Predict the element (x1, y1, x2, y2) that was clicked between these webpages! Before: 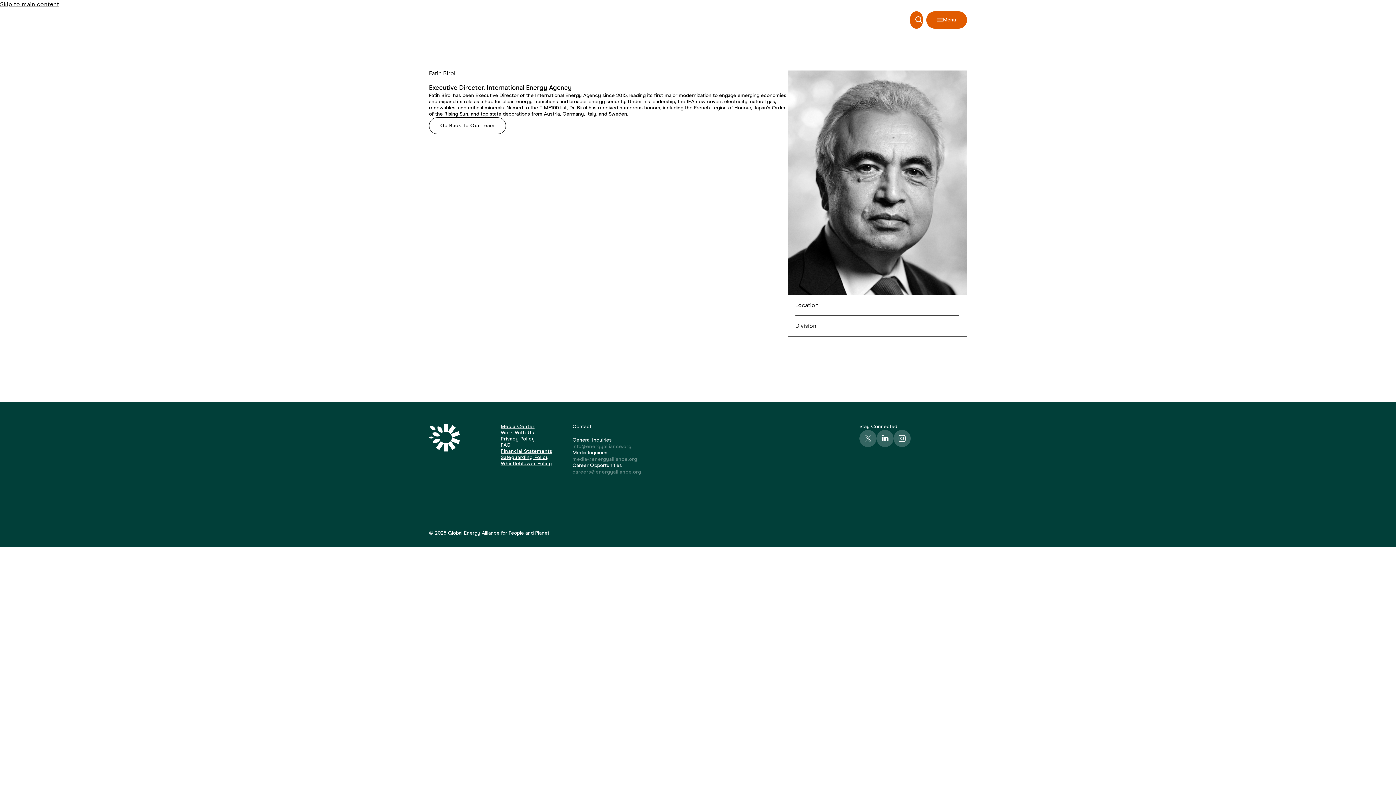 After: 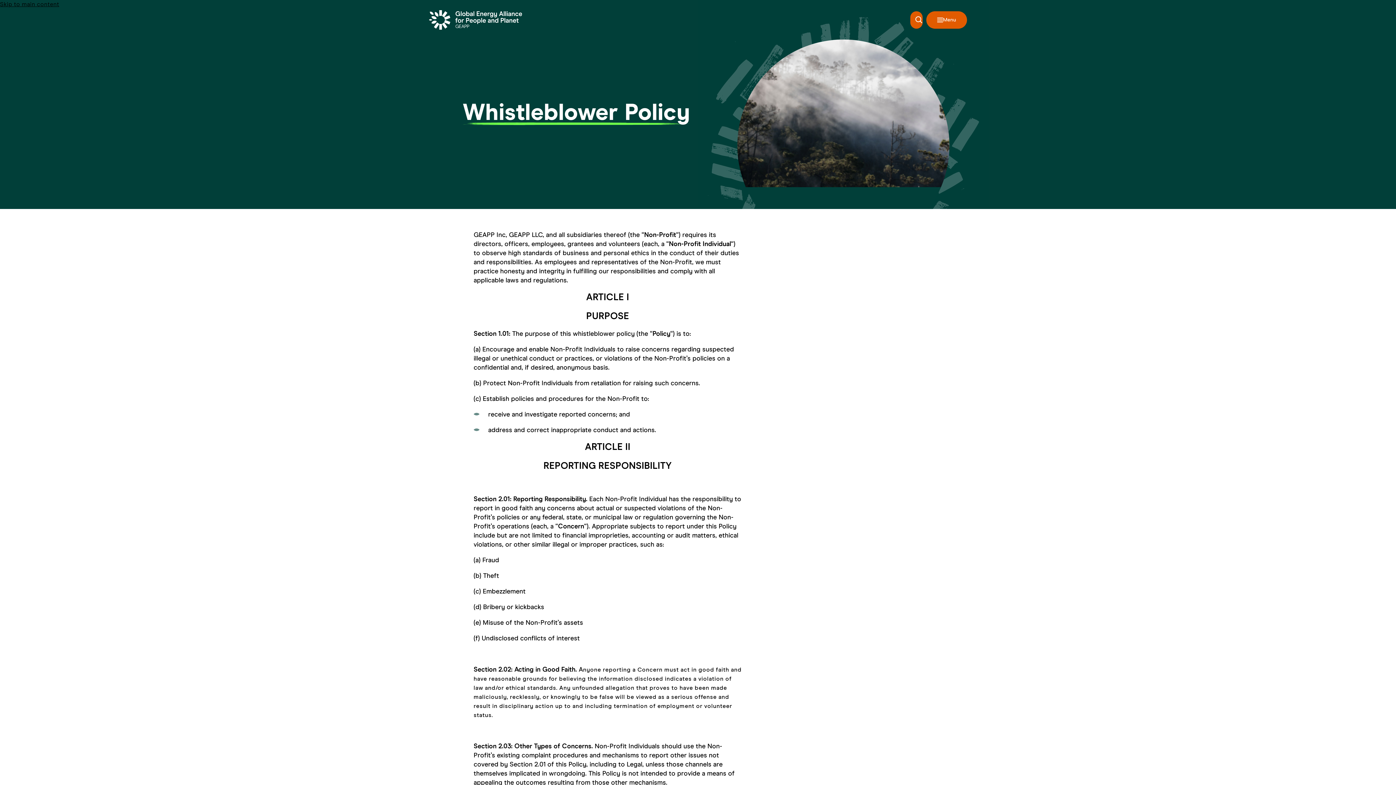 Action: bbox: (500, 461, 552, 467) label: Whistleblower Policy